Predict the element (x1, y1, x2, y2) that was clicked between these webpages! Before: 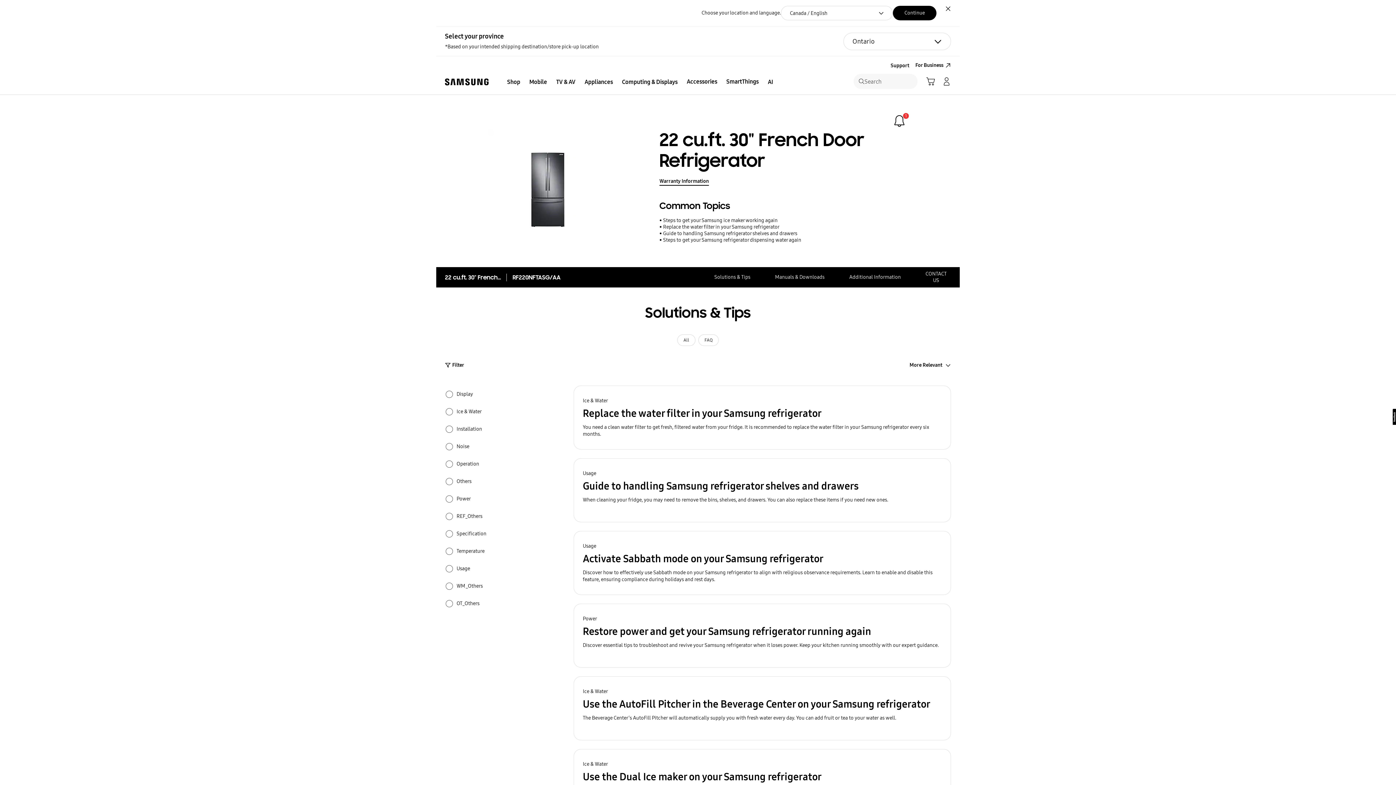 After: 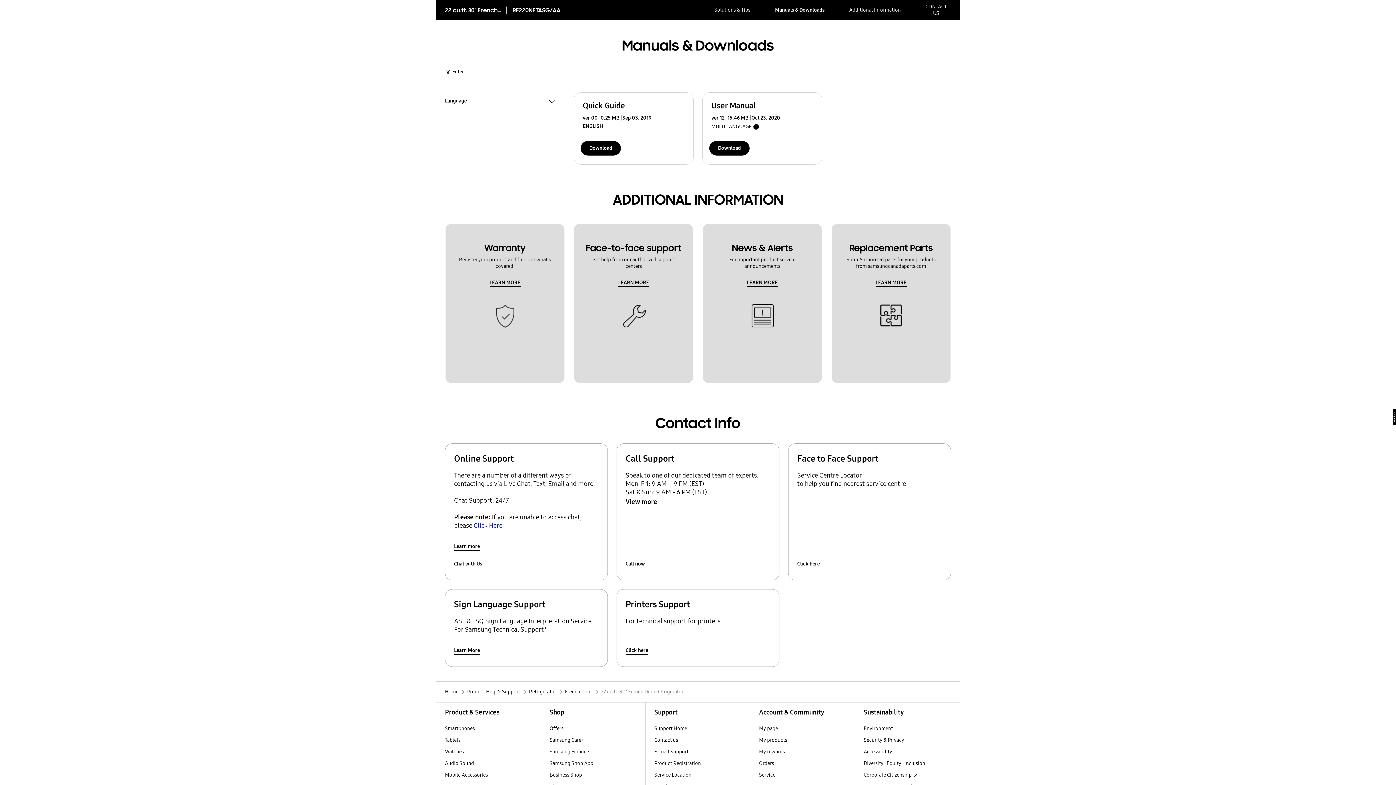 Action: label: Manuals & Downloads bbox: (775, 267, 824, 287)